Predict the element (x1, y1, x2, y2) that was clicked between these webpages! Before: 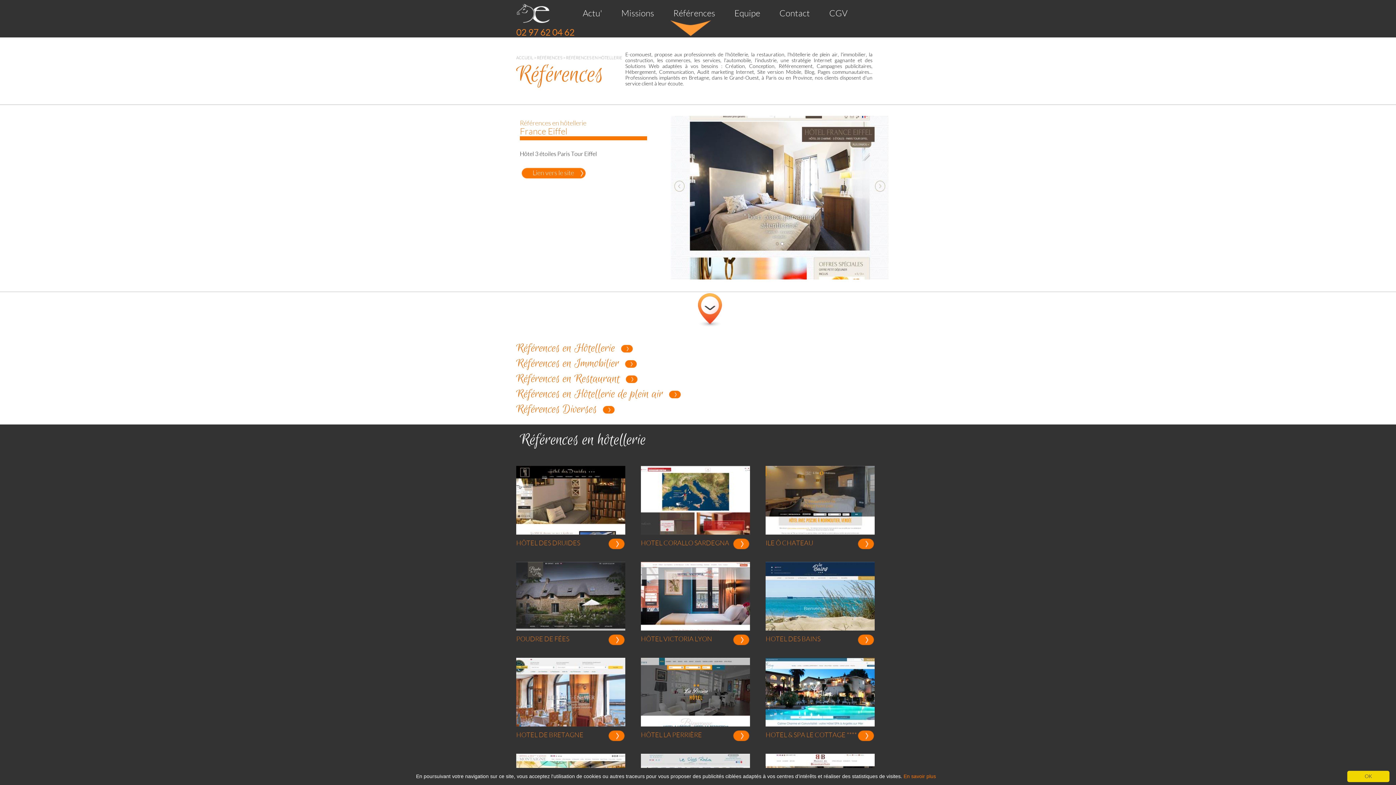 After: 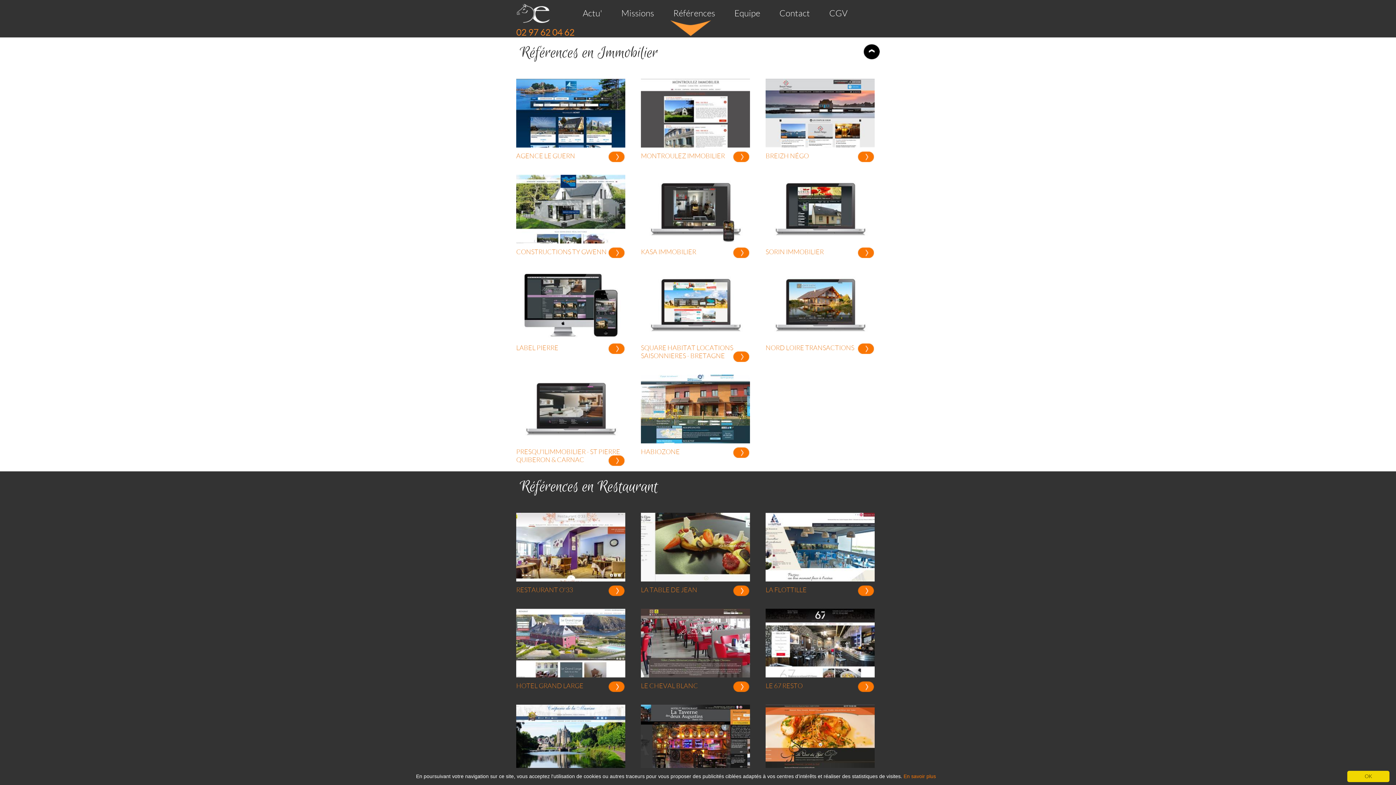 Action: bbox: (516, 356, 637, 371) label: Références en Immobilier